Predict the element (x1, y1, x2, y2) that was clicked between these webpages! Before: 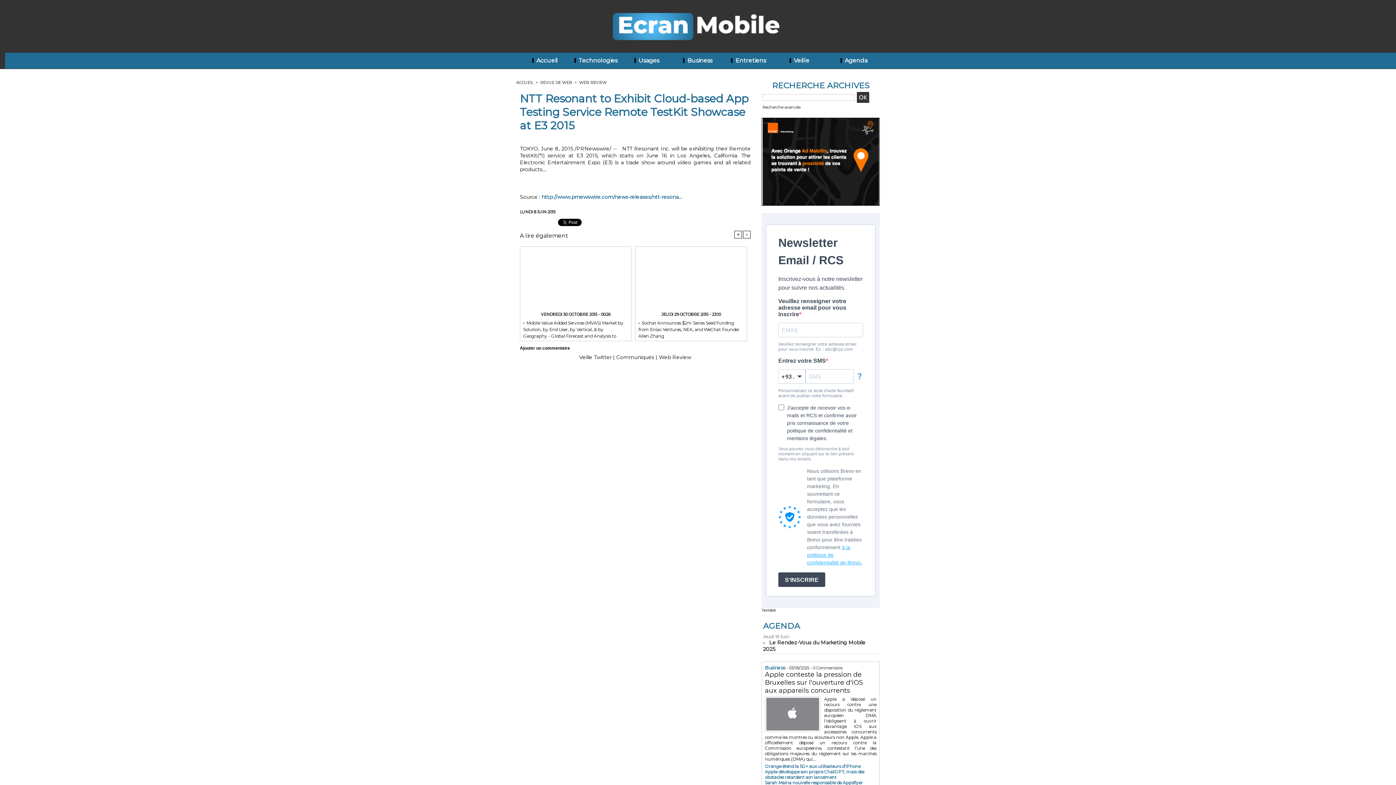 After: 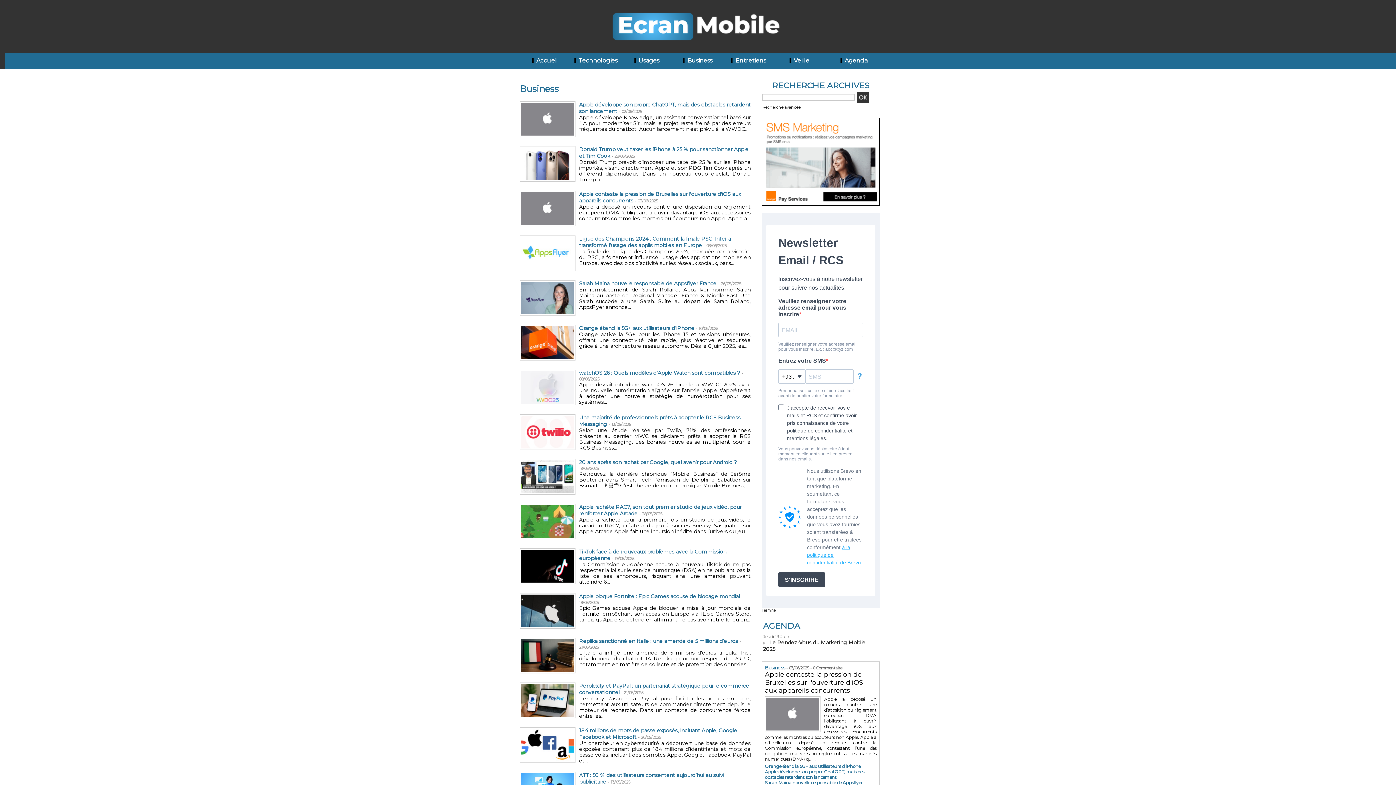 Action: label: Business bbox: (765, 665, 785, 670)